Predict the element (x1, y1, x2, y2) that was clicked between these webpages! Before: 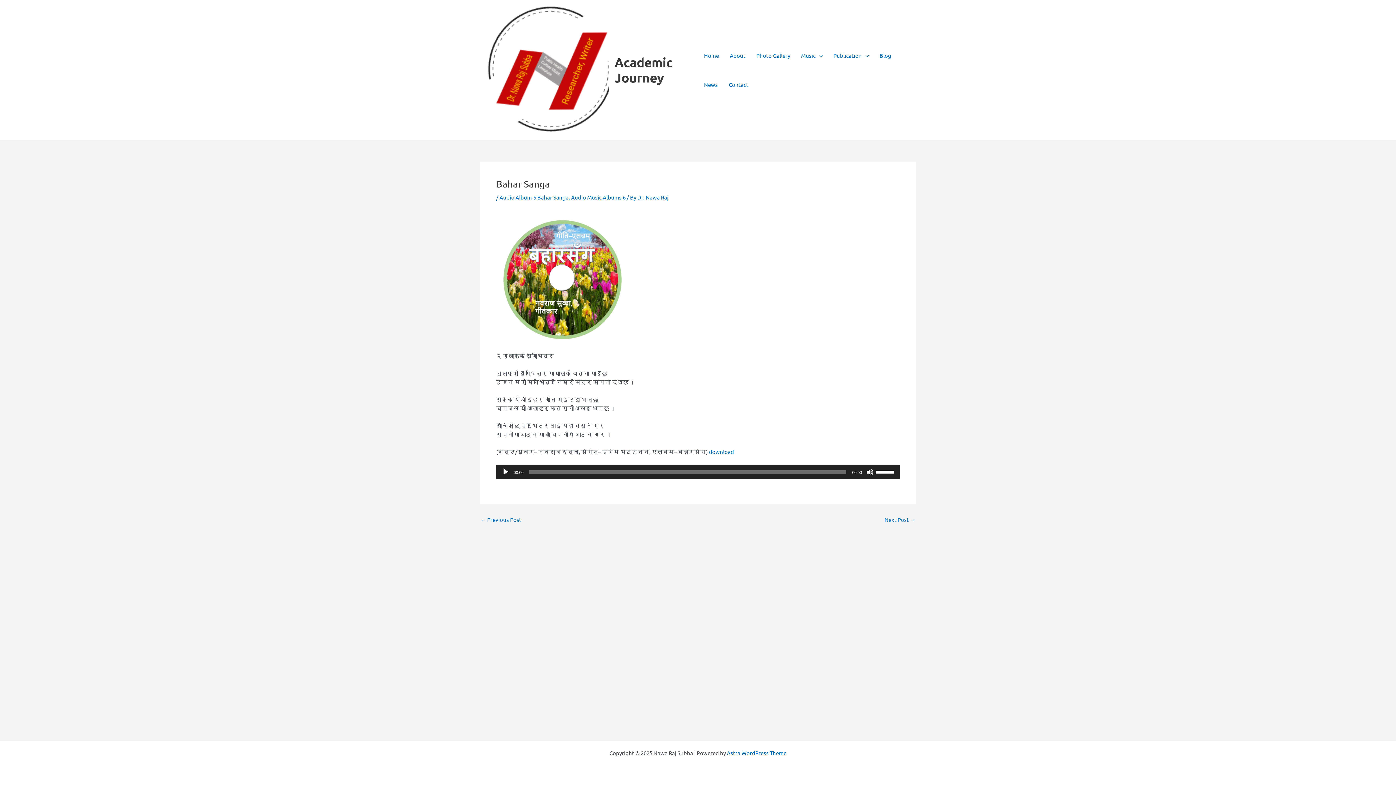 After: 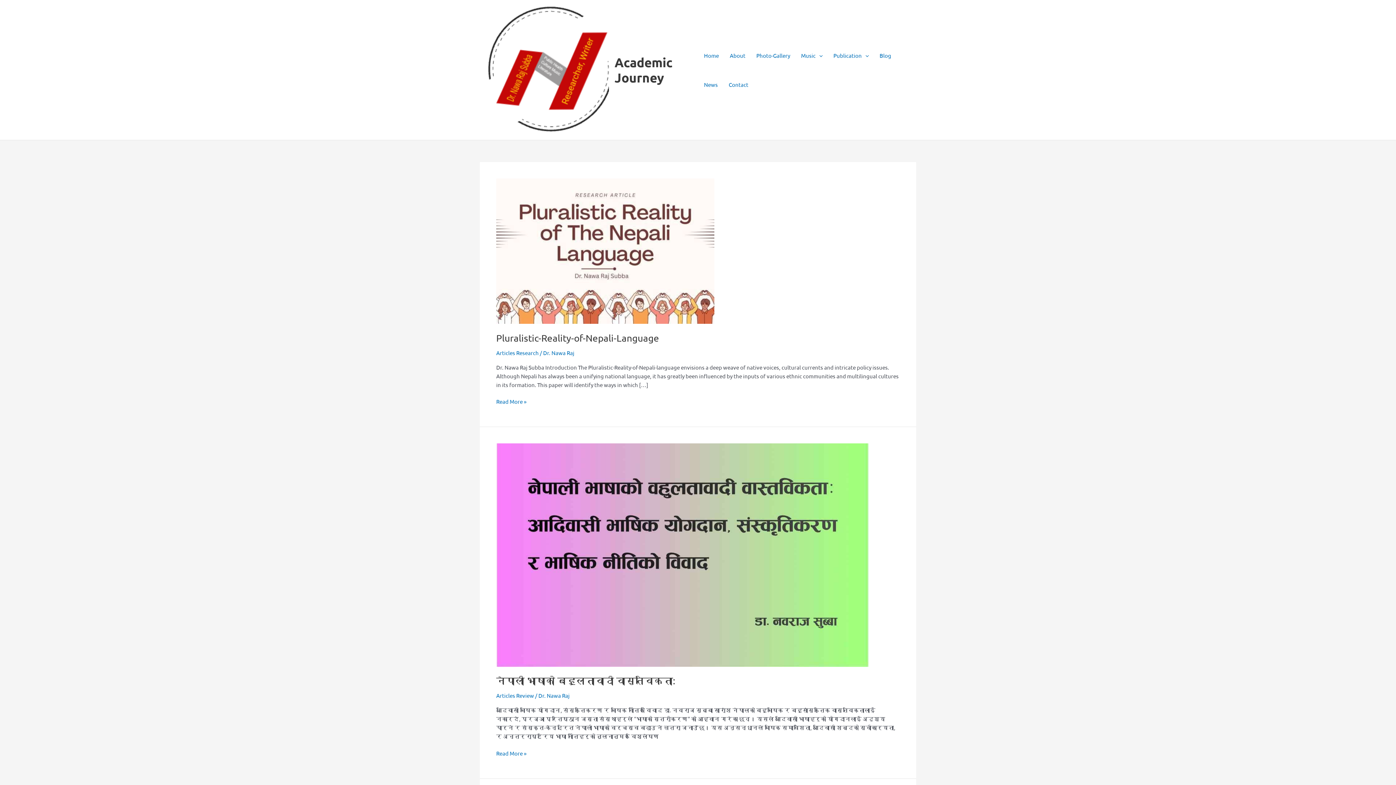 Action: label: Blog bbox: (874, 40, 896, 70)